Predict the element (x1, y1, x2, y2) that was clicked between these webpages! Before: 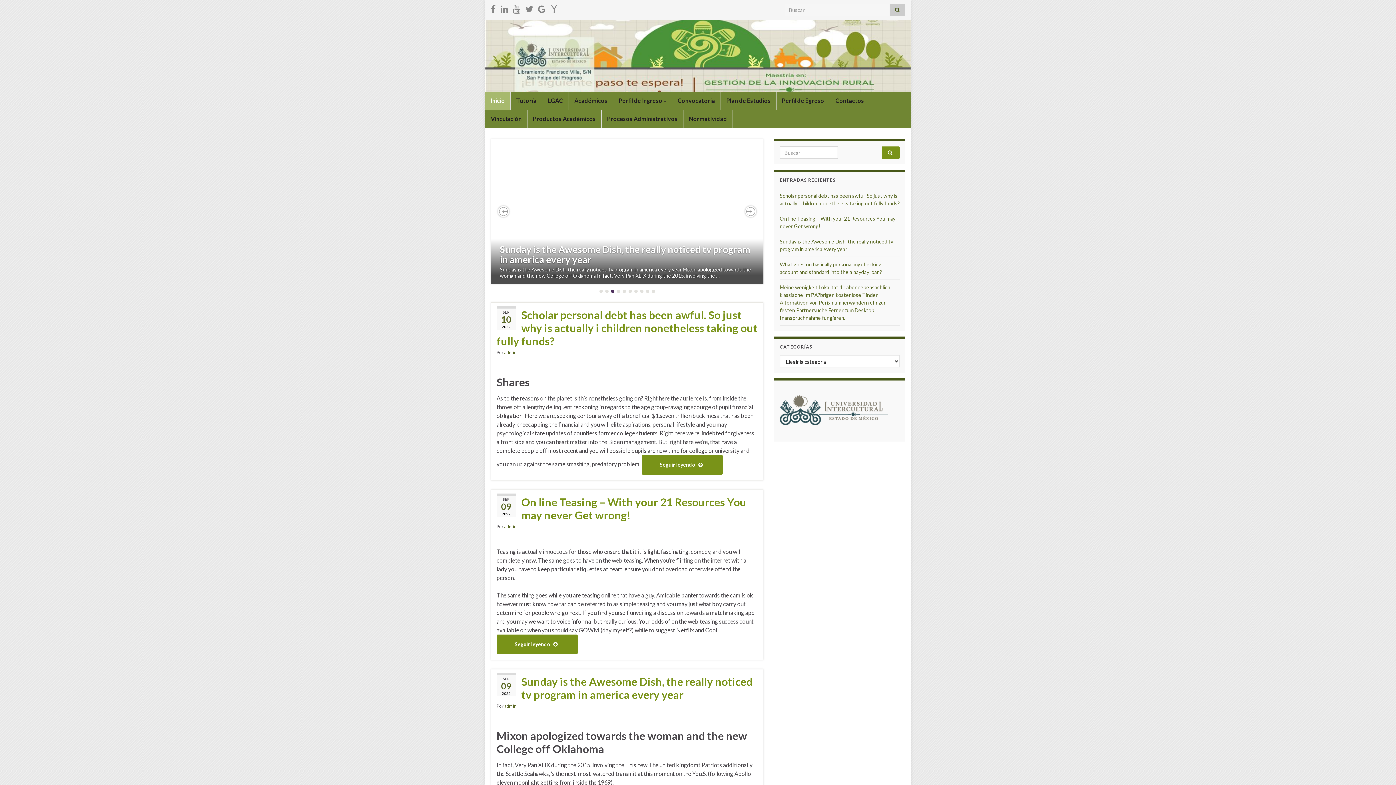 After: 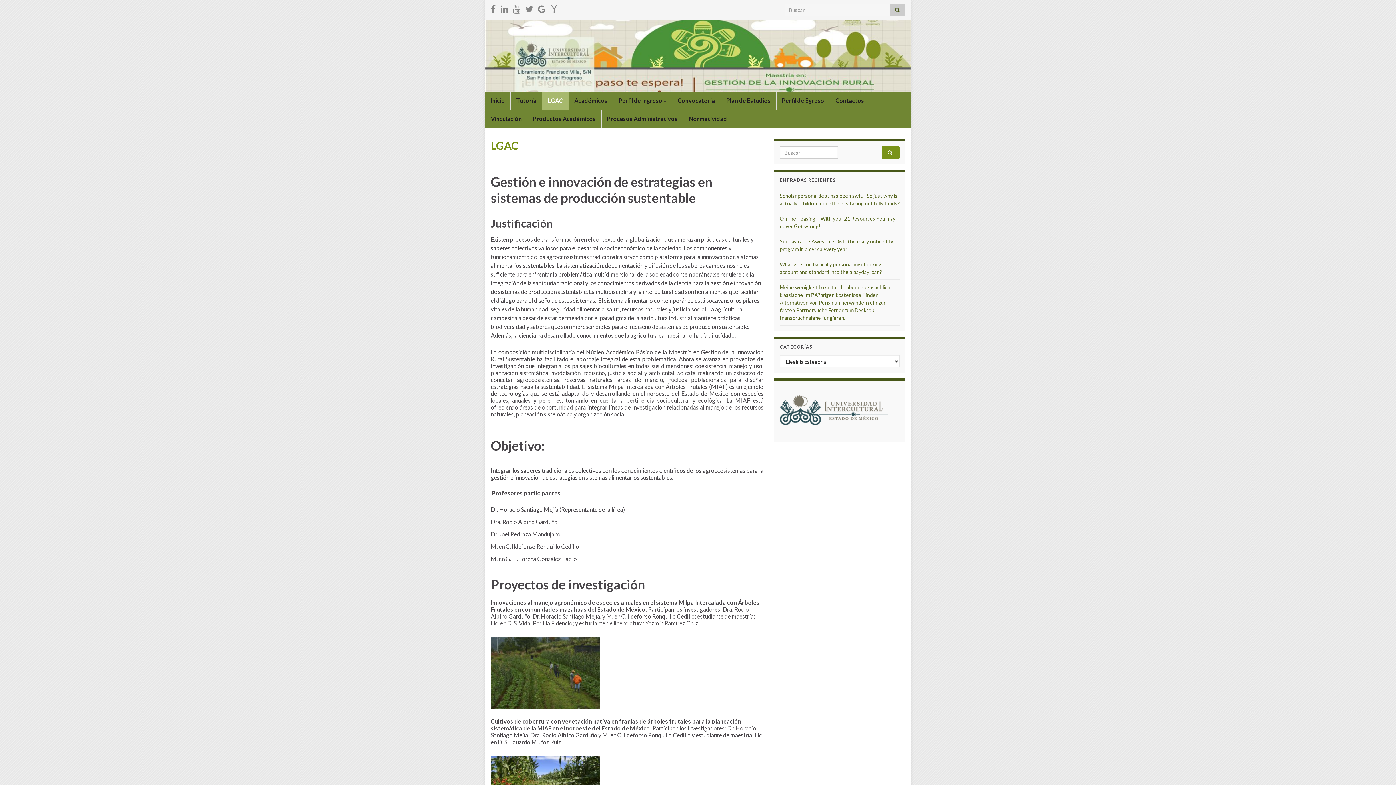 Action: bbox: (542, 91, 568, 109) label: LGAC